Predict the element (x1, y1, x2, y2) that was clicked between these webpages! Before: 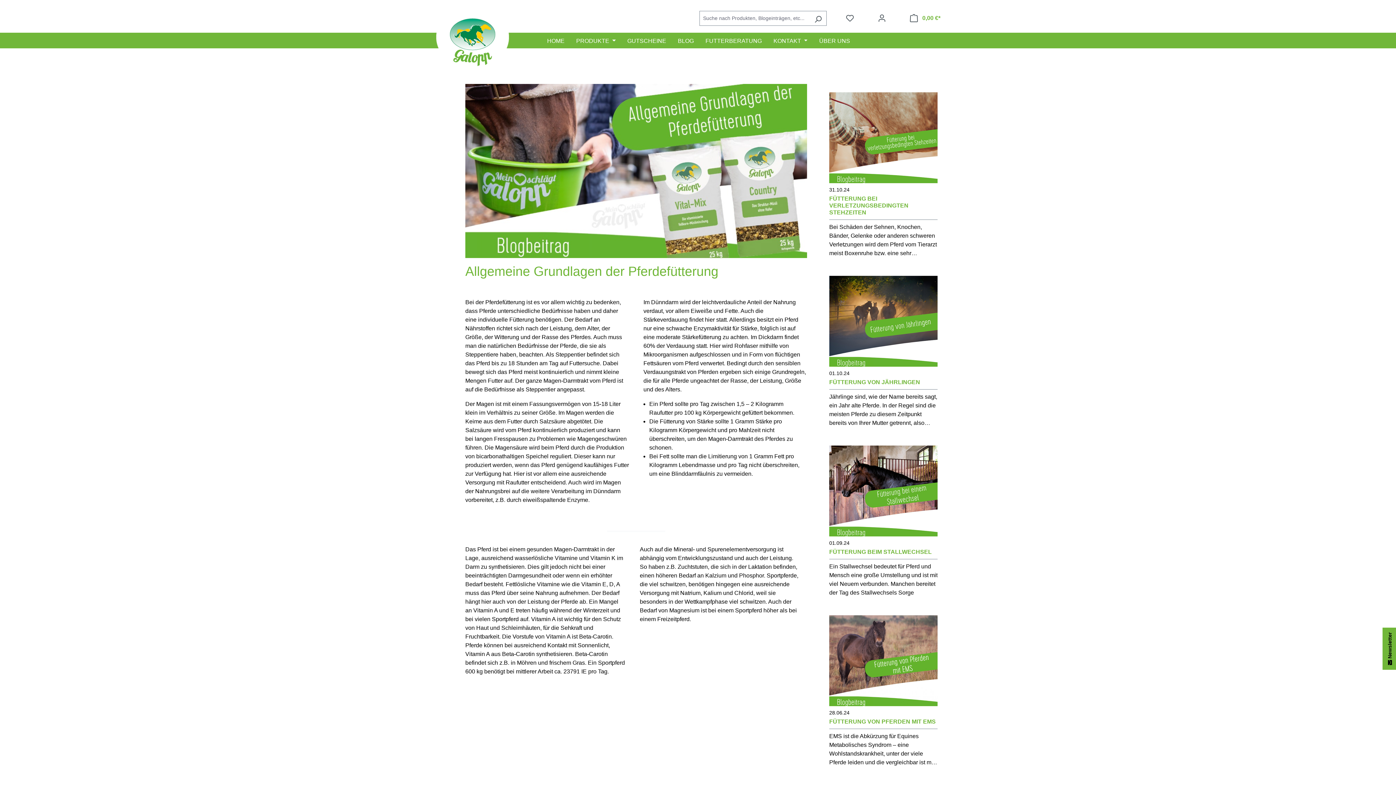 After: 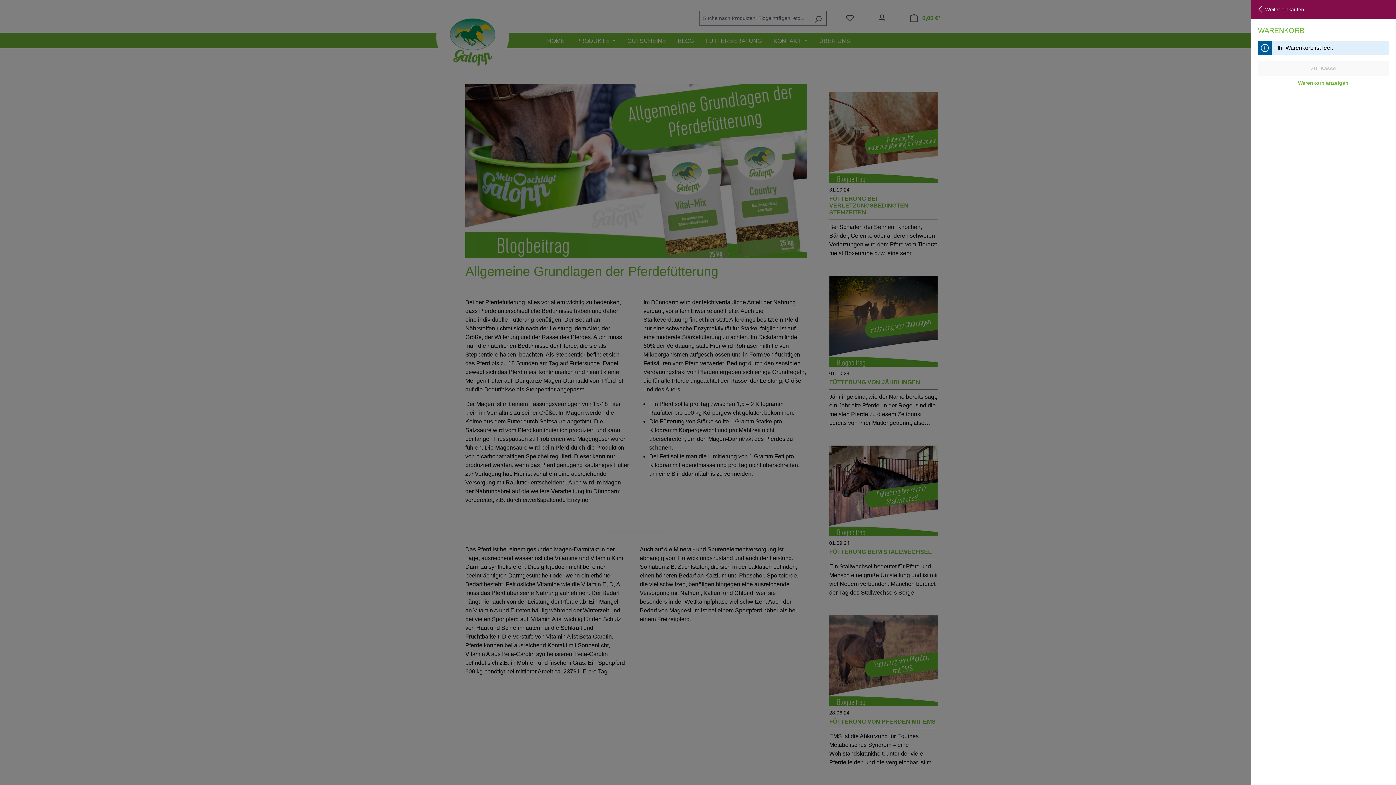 Action: label: Warenkorb bbox: (905, 10, 945, 25)